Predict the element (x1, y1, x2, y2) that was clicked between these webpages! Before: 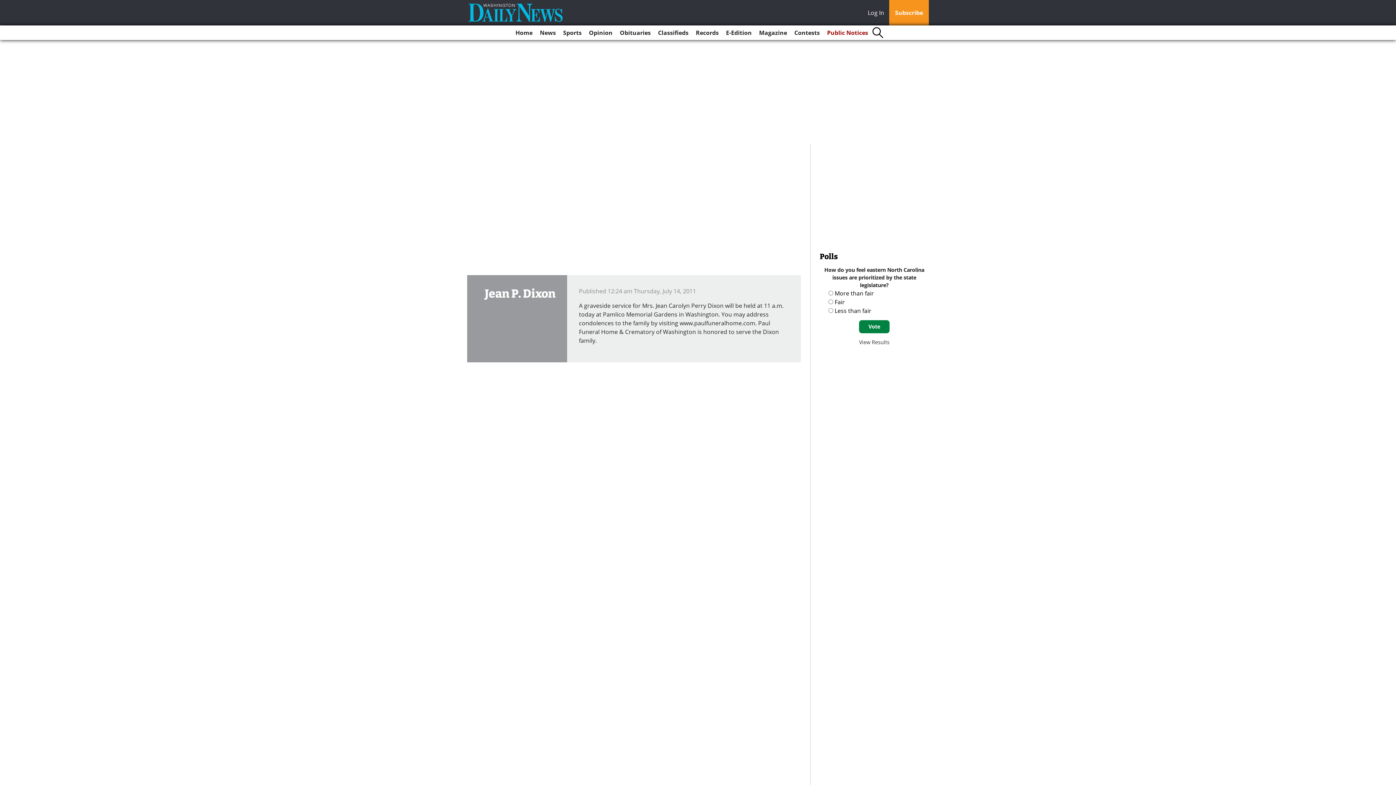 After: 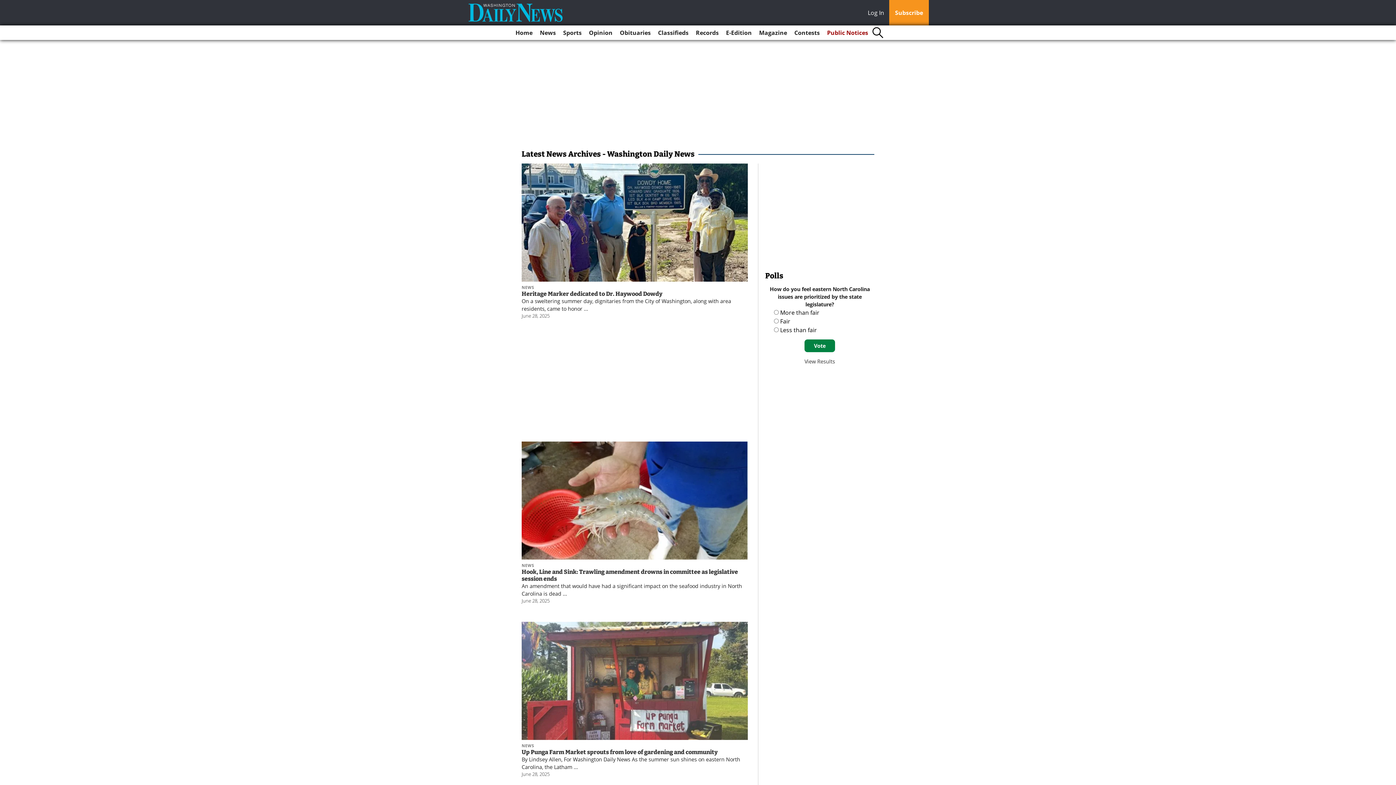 Action: bbox: (537, 25, 558, 40) label: News